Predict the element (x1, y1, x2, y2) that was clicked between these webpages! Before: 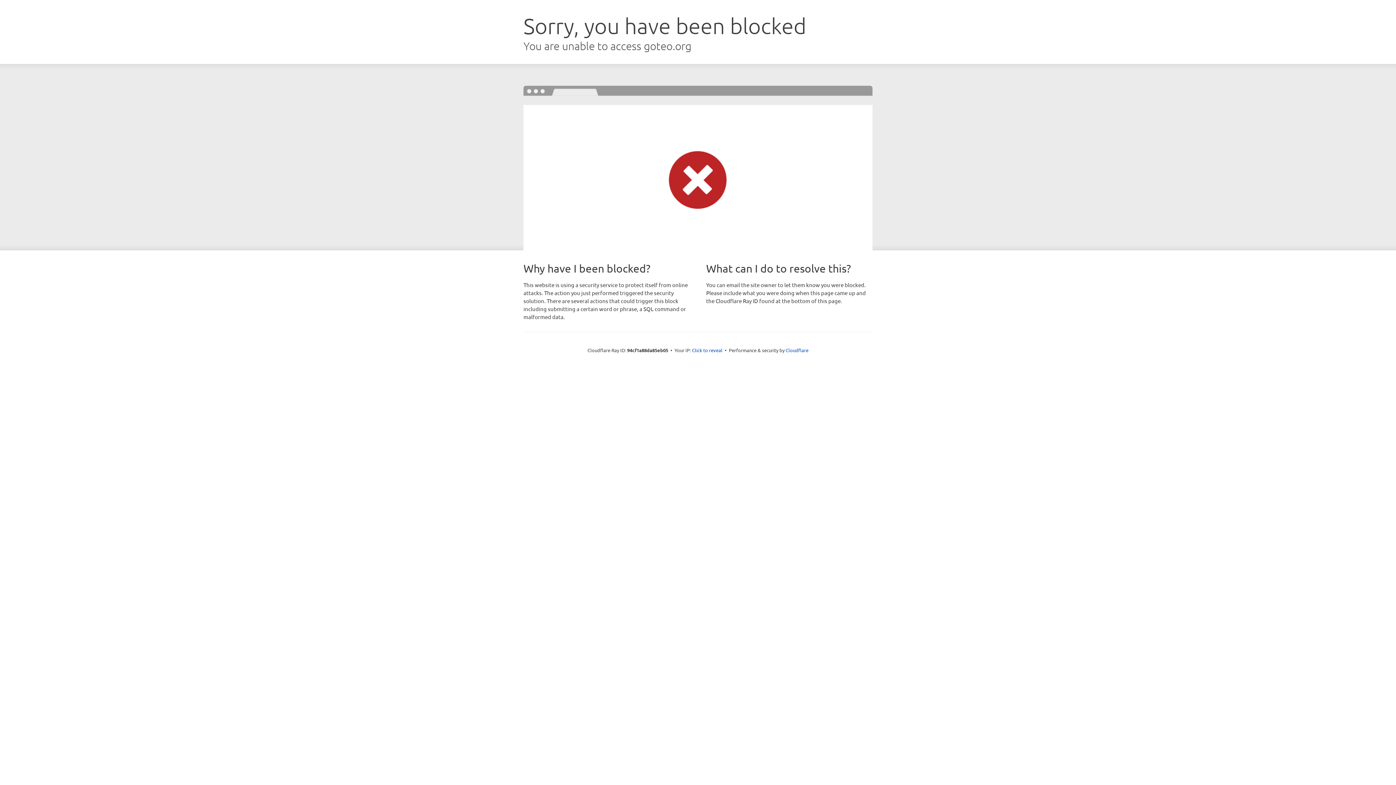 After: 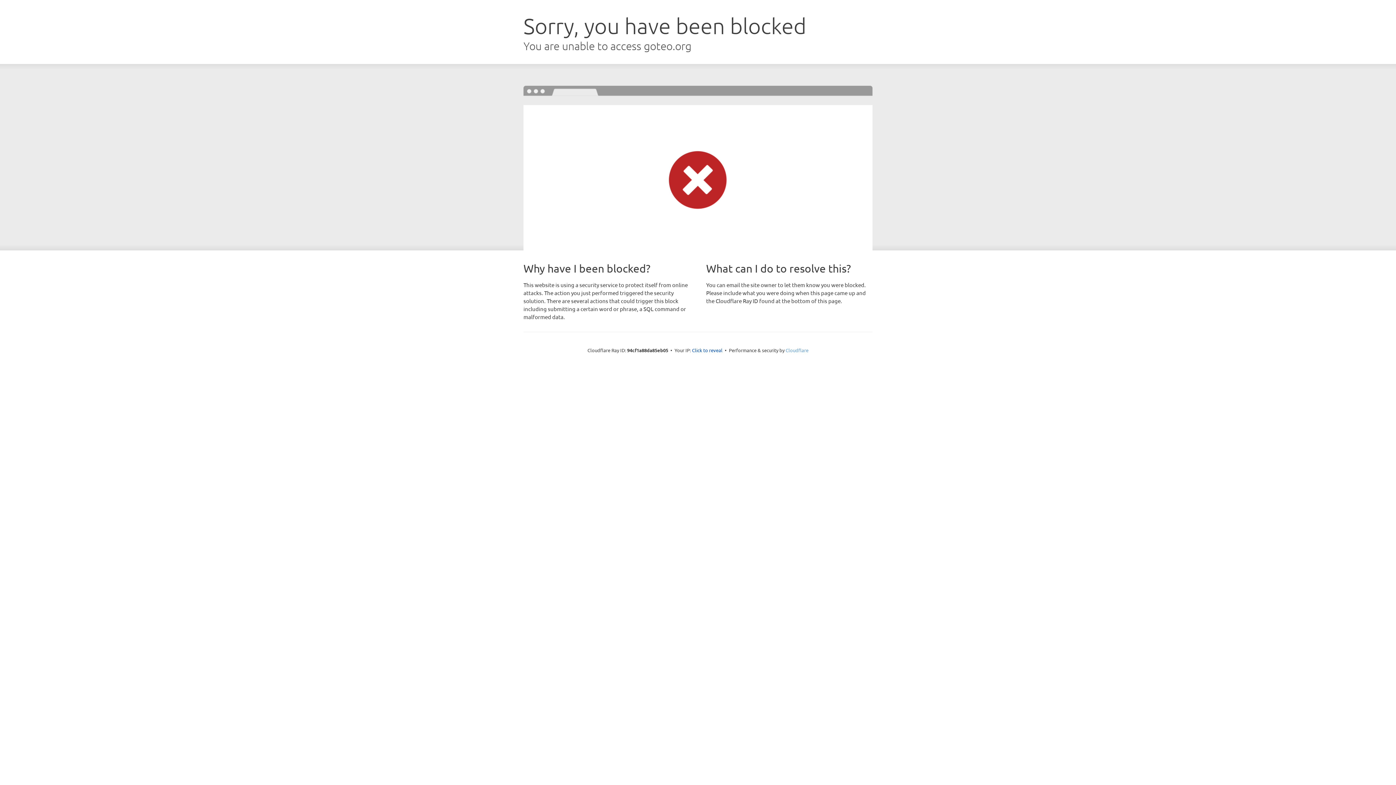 Action: label: Cloudflare bbox: (785, 347, 808, 353)